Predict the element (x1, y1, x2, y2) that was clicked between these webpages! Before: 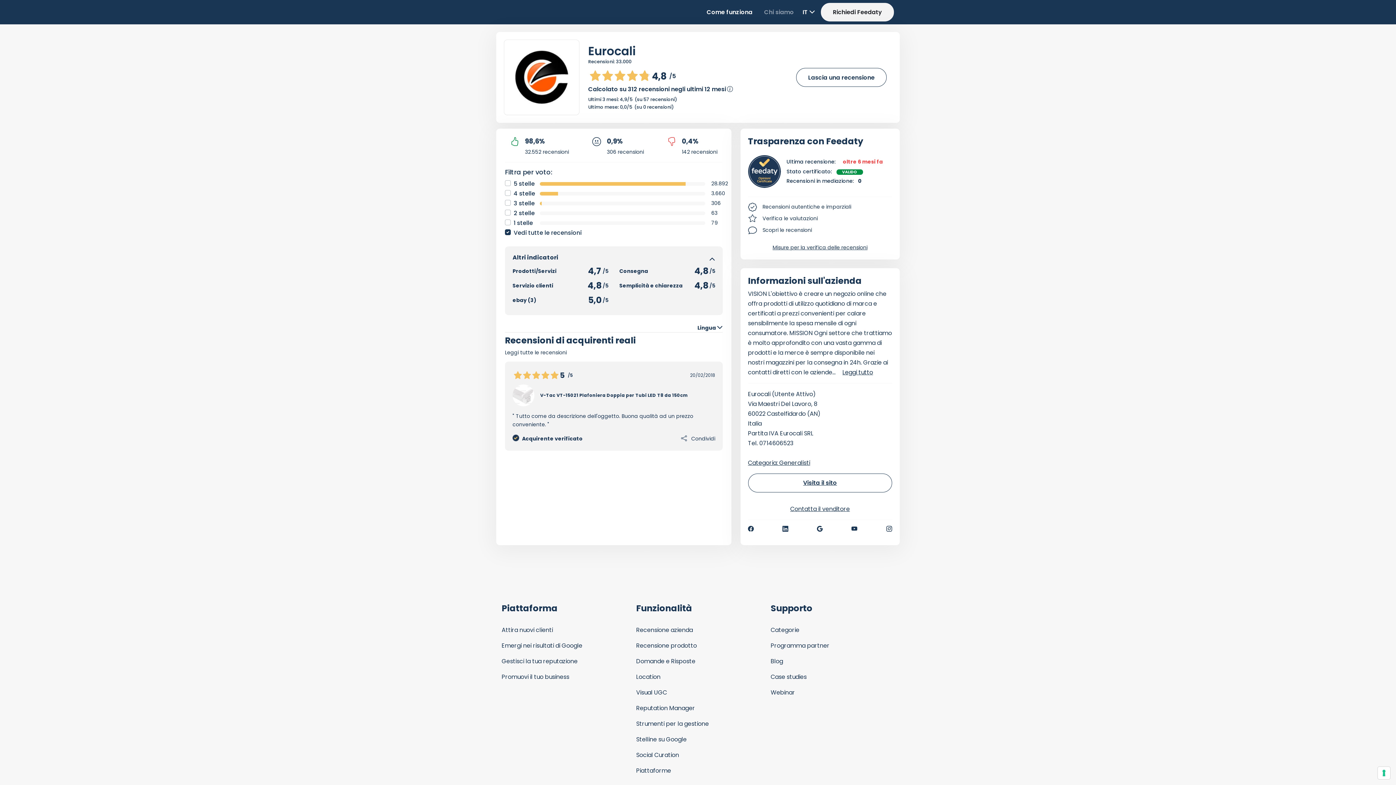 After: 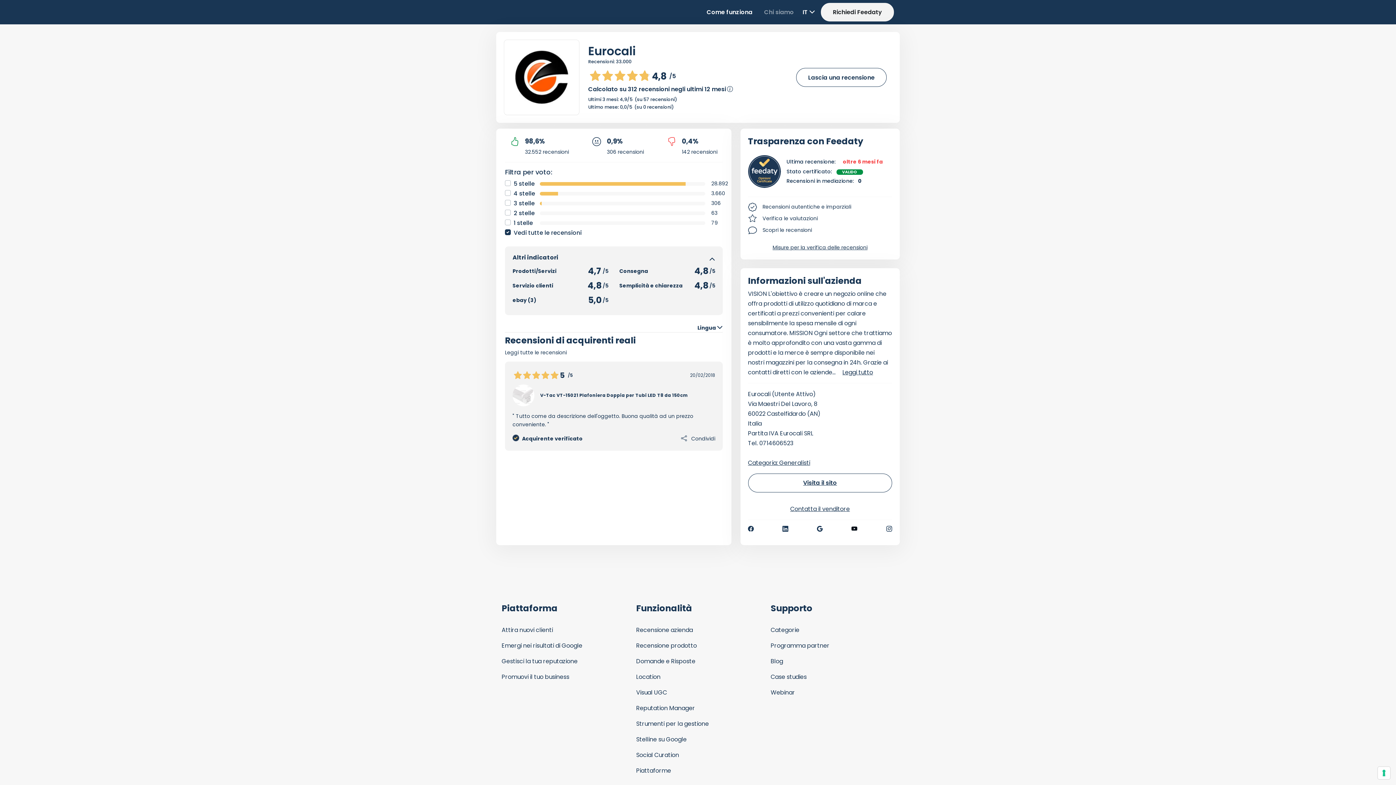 Action: bbox: (851, 526, 857, 531)